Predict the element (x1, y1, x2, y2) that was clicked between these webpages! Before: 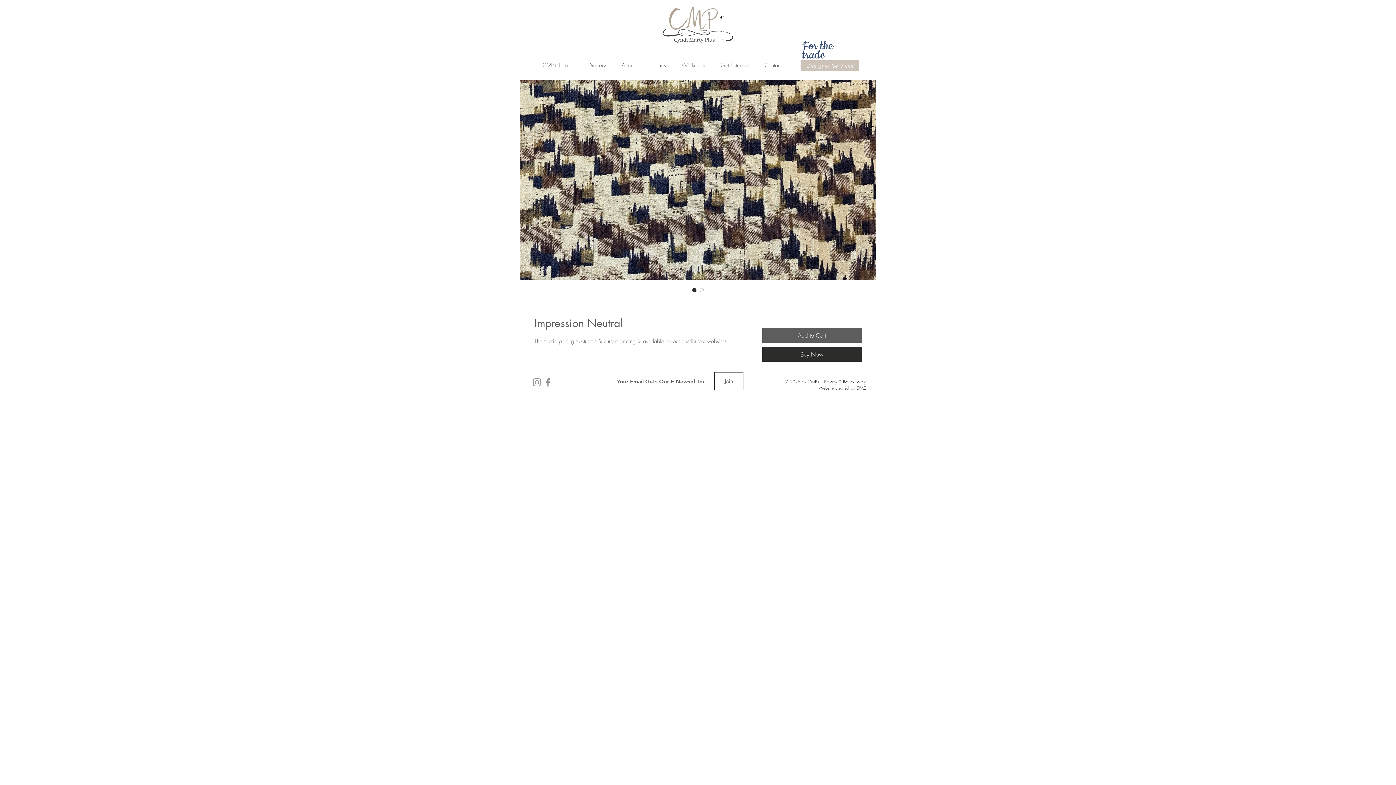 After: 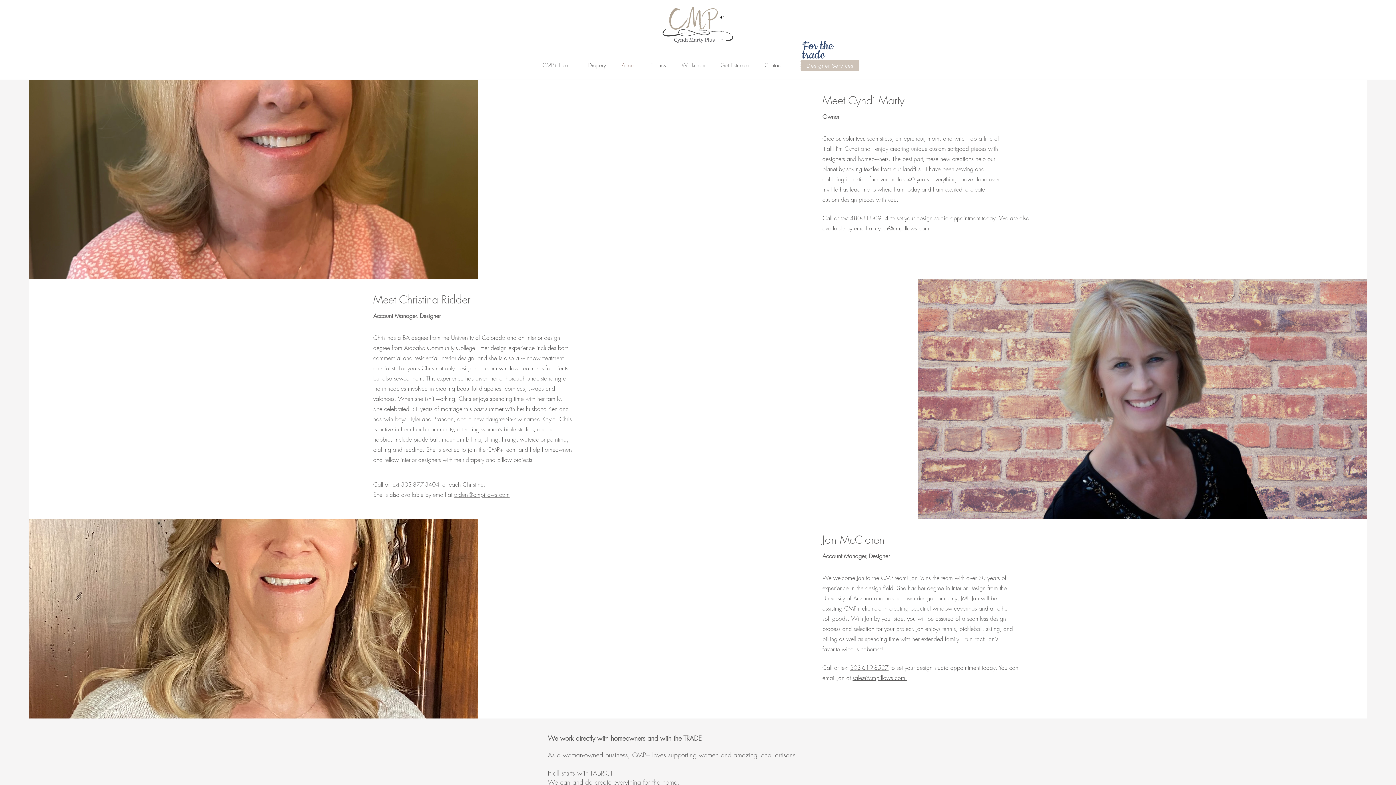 Action: bbox: (621, 60, 646, 71) label: About